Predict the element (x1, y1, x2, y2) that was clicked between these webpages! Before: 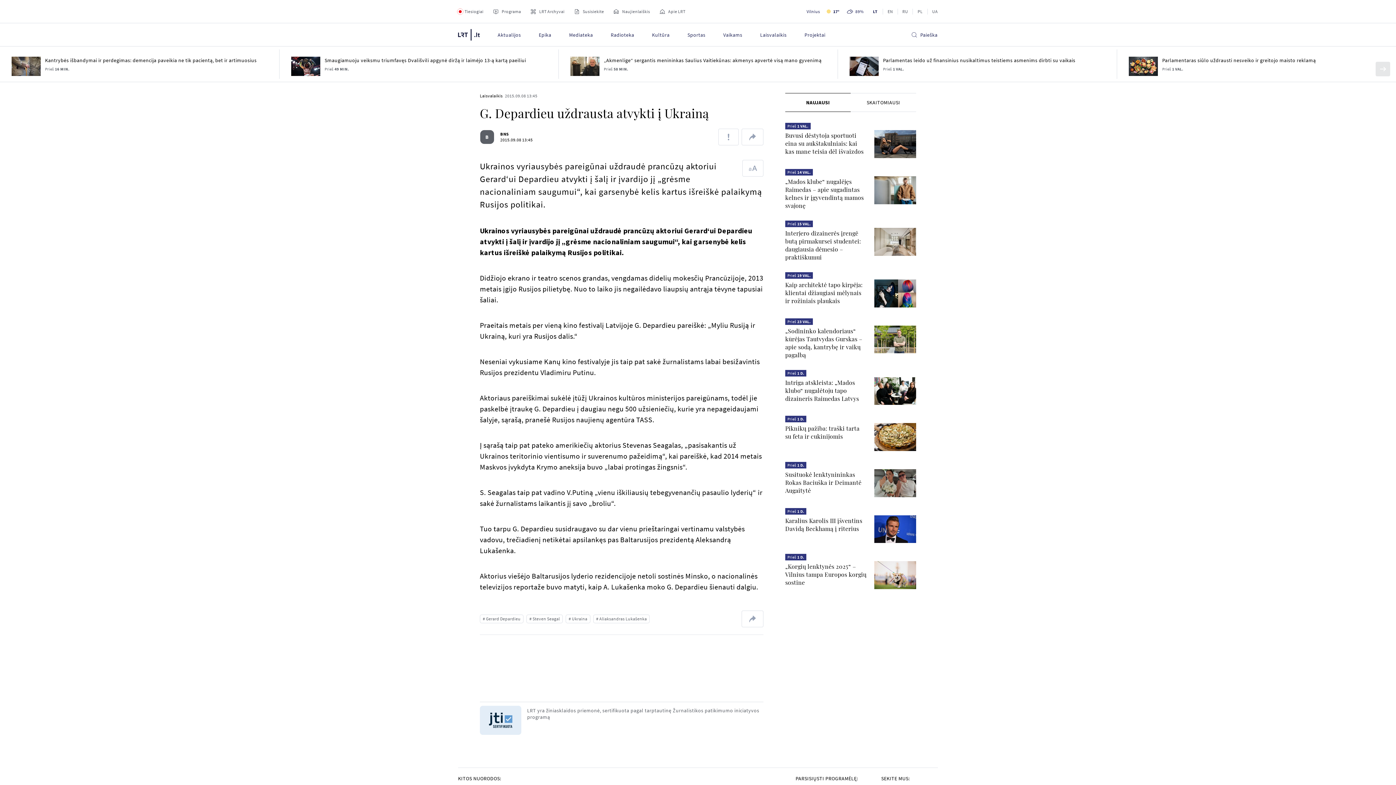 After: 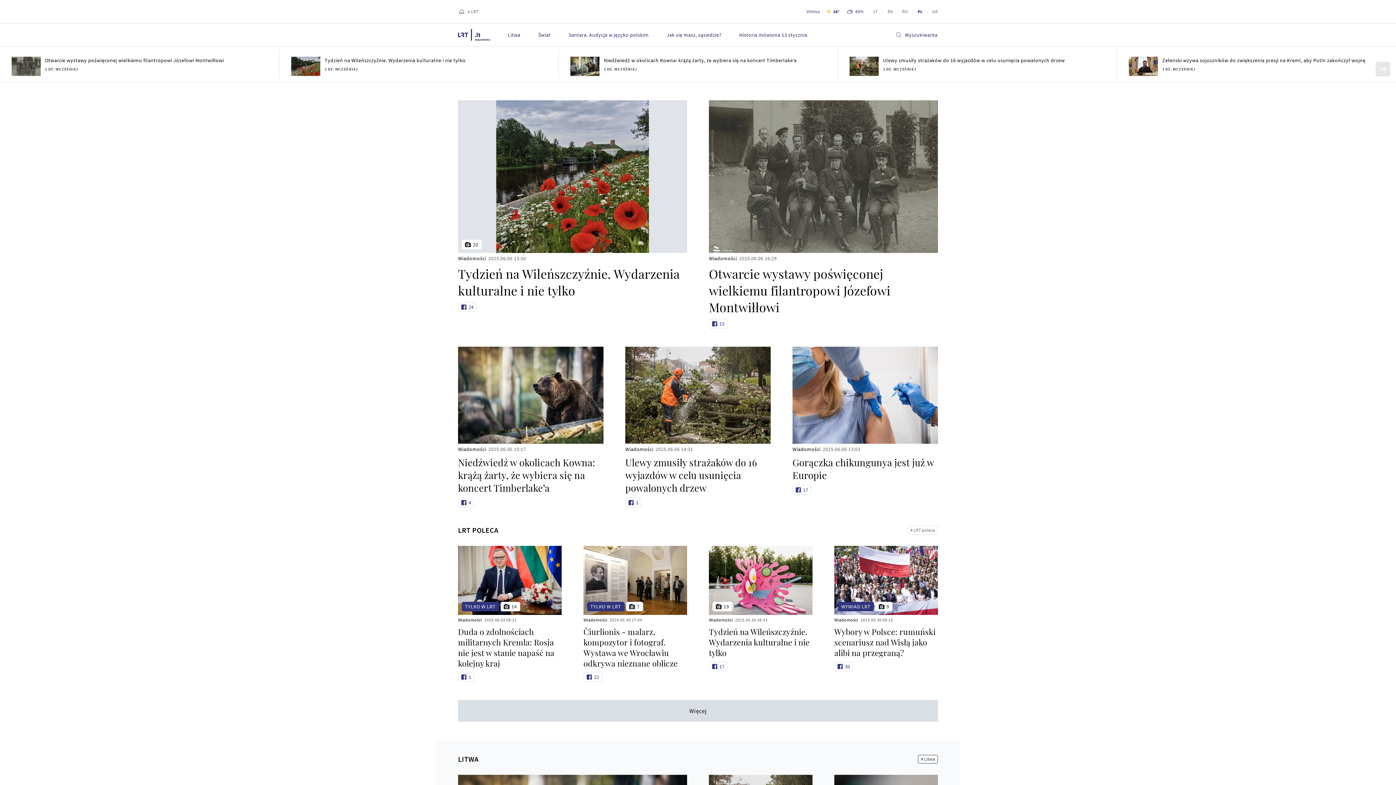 Action: bbox: (914, 5, 926, 17) label: PL